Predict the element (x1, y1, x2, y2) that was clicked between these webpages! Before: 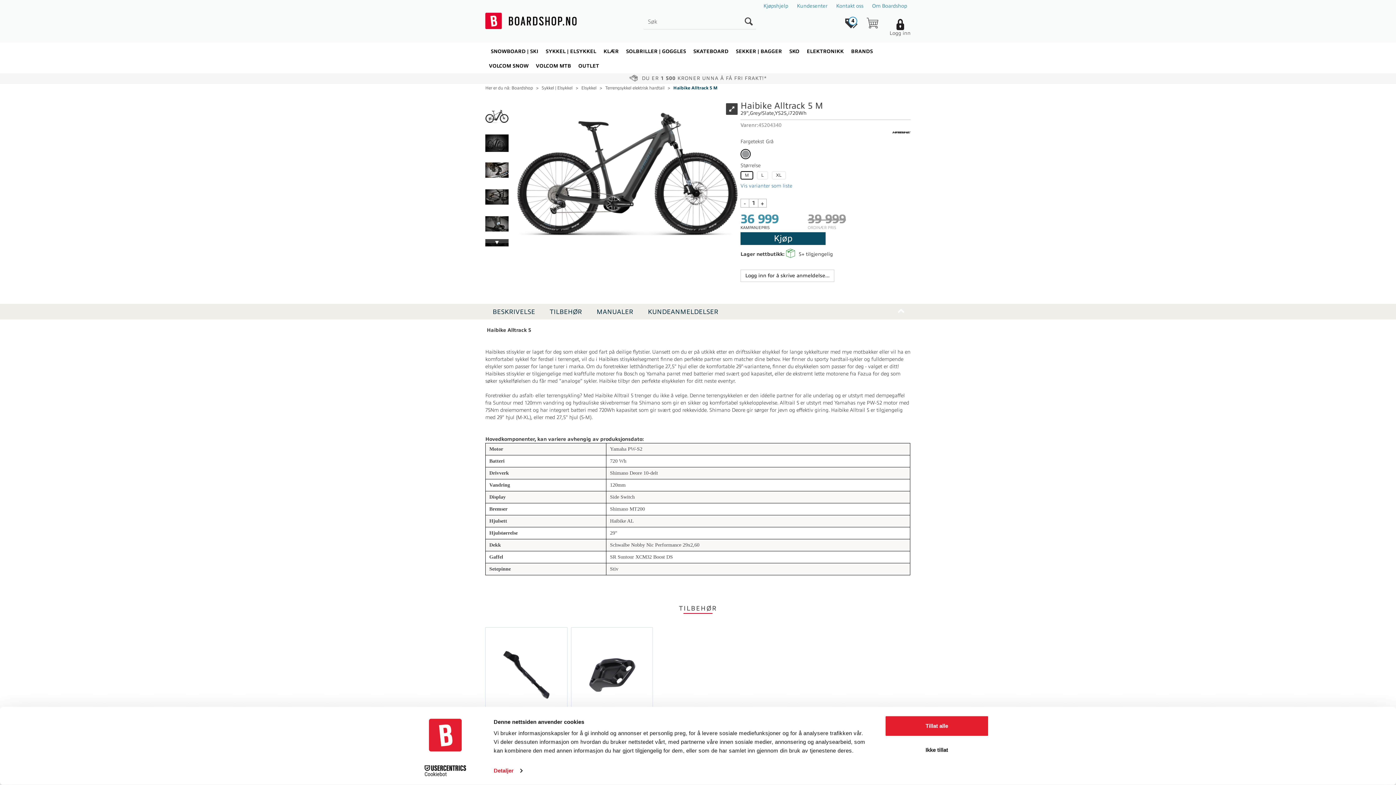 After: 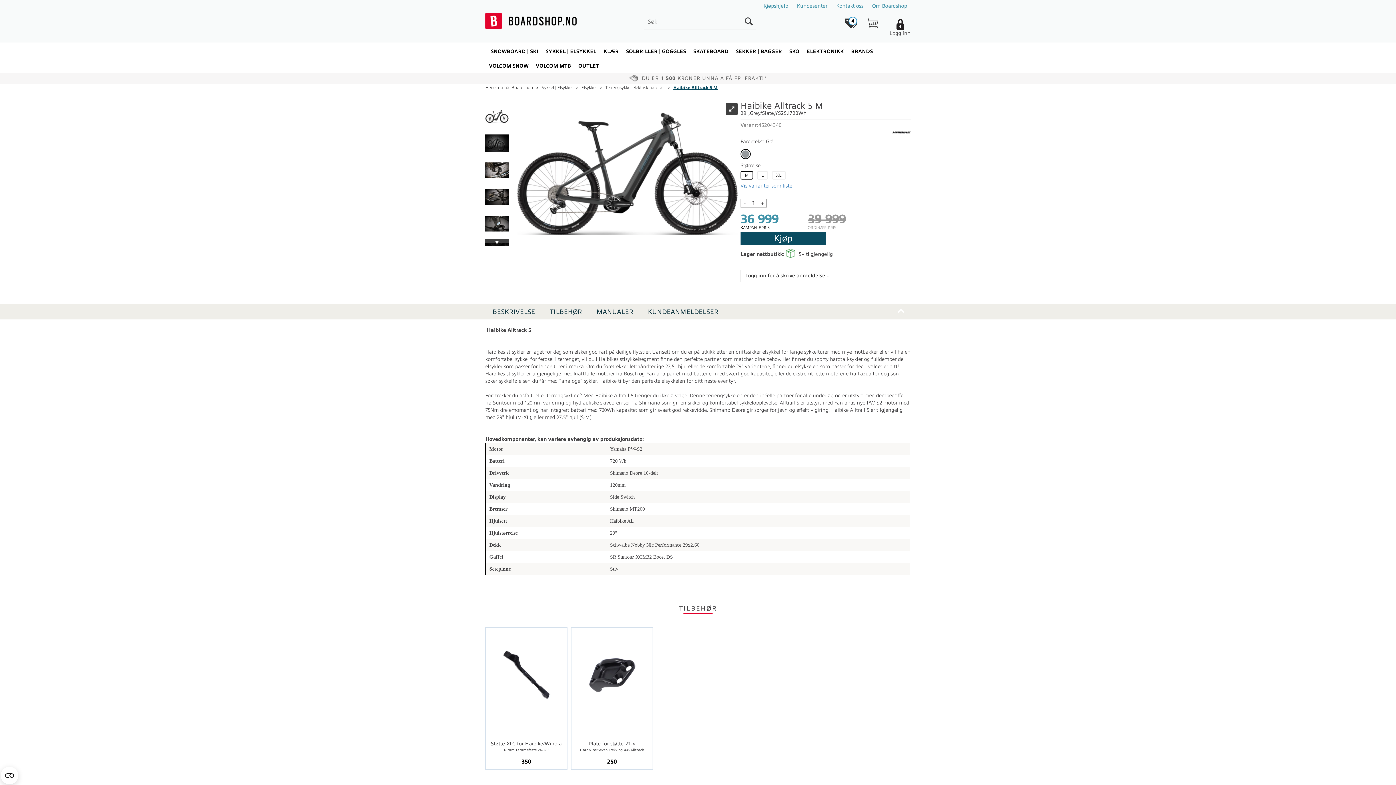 Action: label: Haibike Alltrack 5 M bbox: (673, 85, 717, 90)